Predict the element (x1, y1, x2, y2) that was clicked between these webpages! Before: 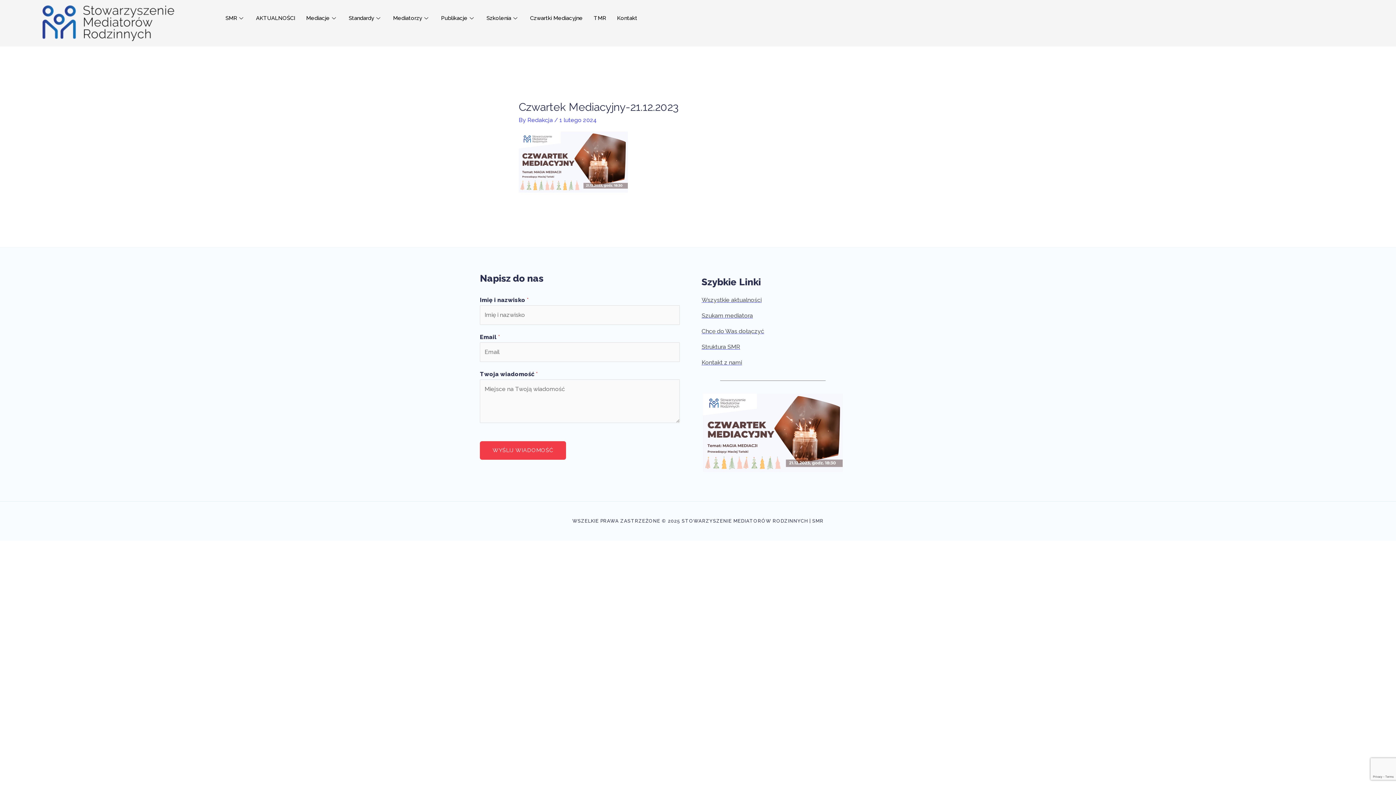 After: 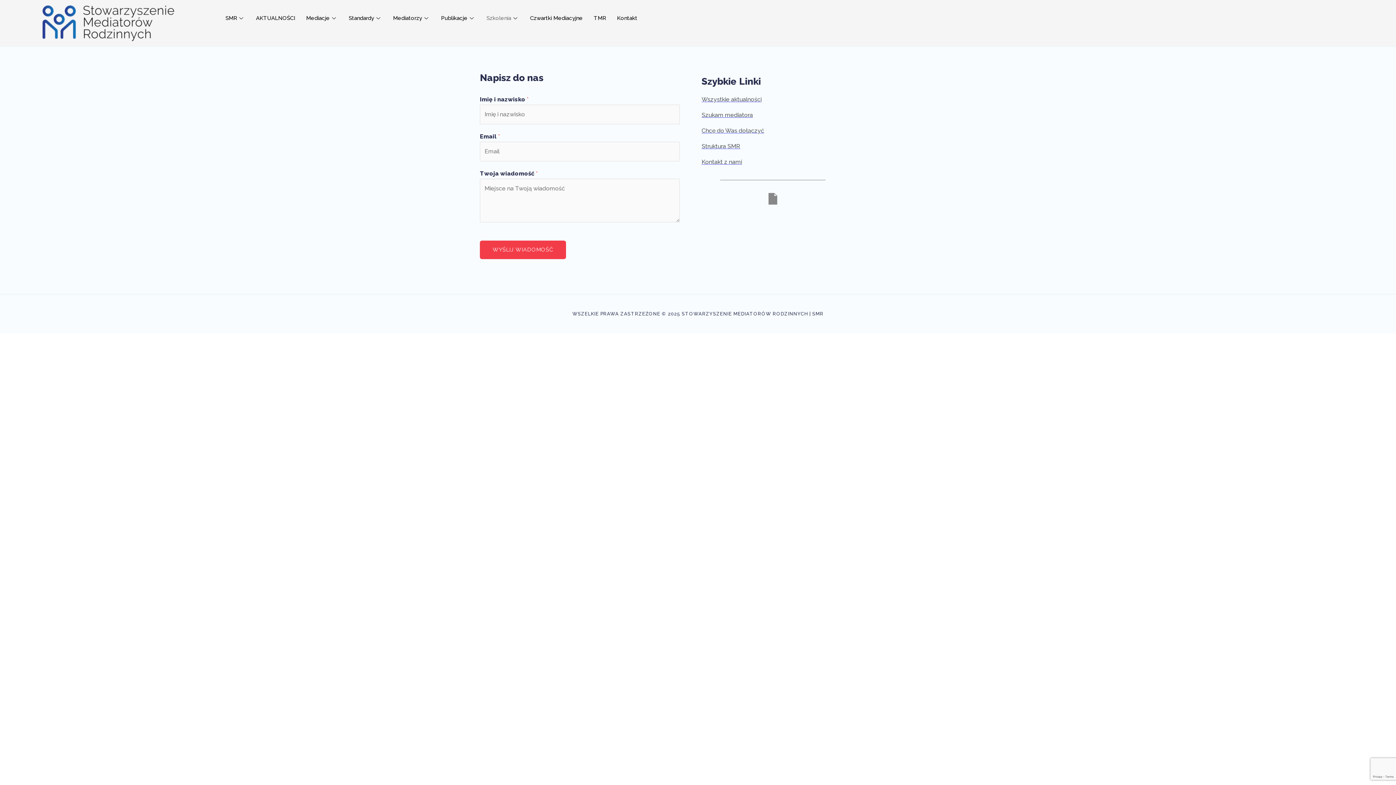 Action: bbox: (481, 3, 524, 32) label: Szkolenia